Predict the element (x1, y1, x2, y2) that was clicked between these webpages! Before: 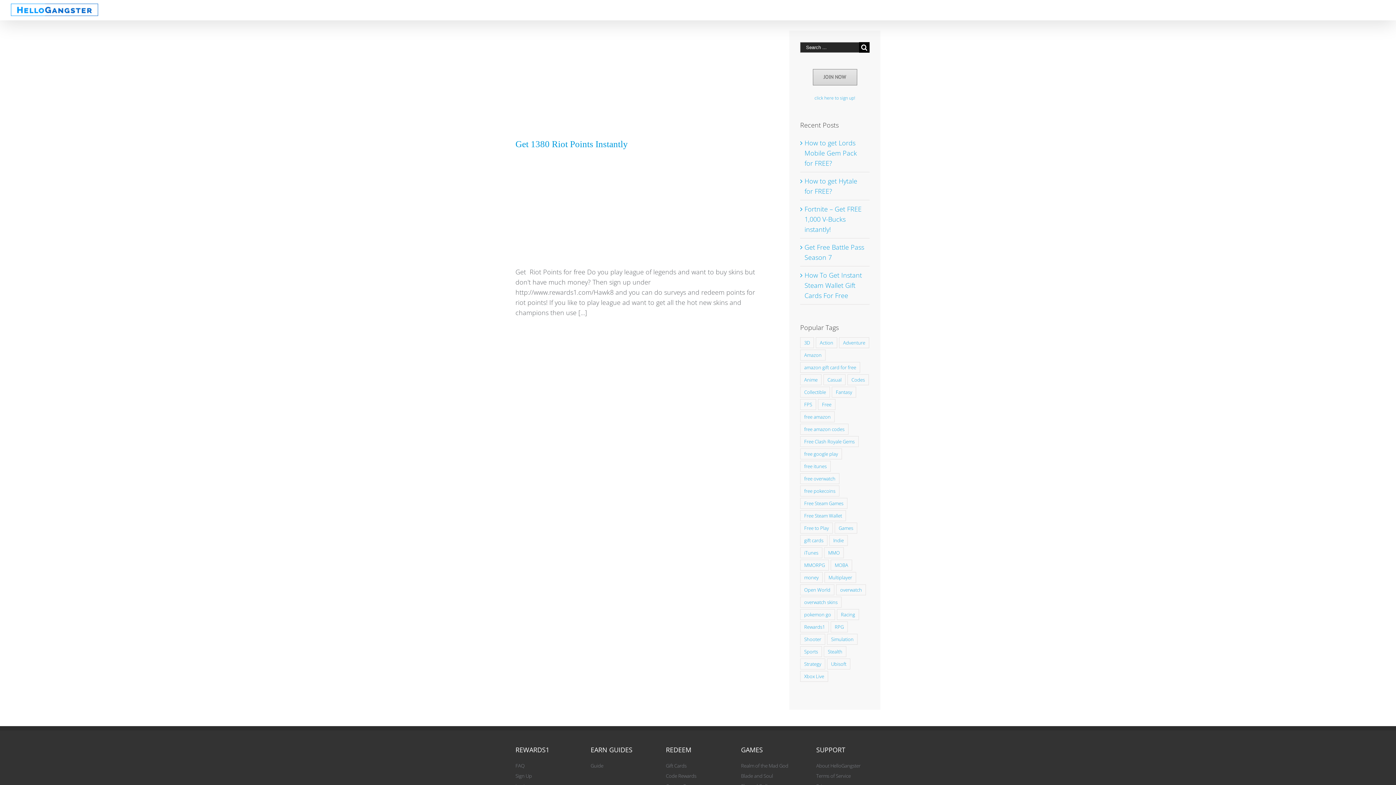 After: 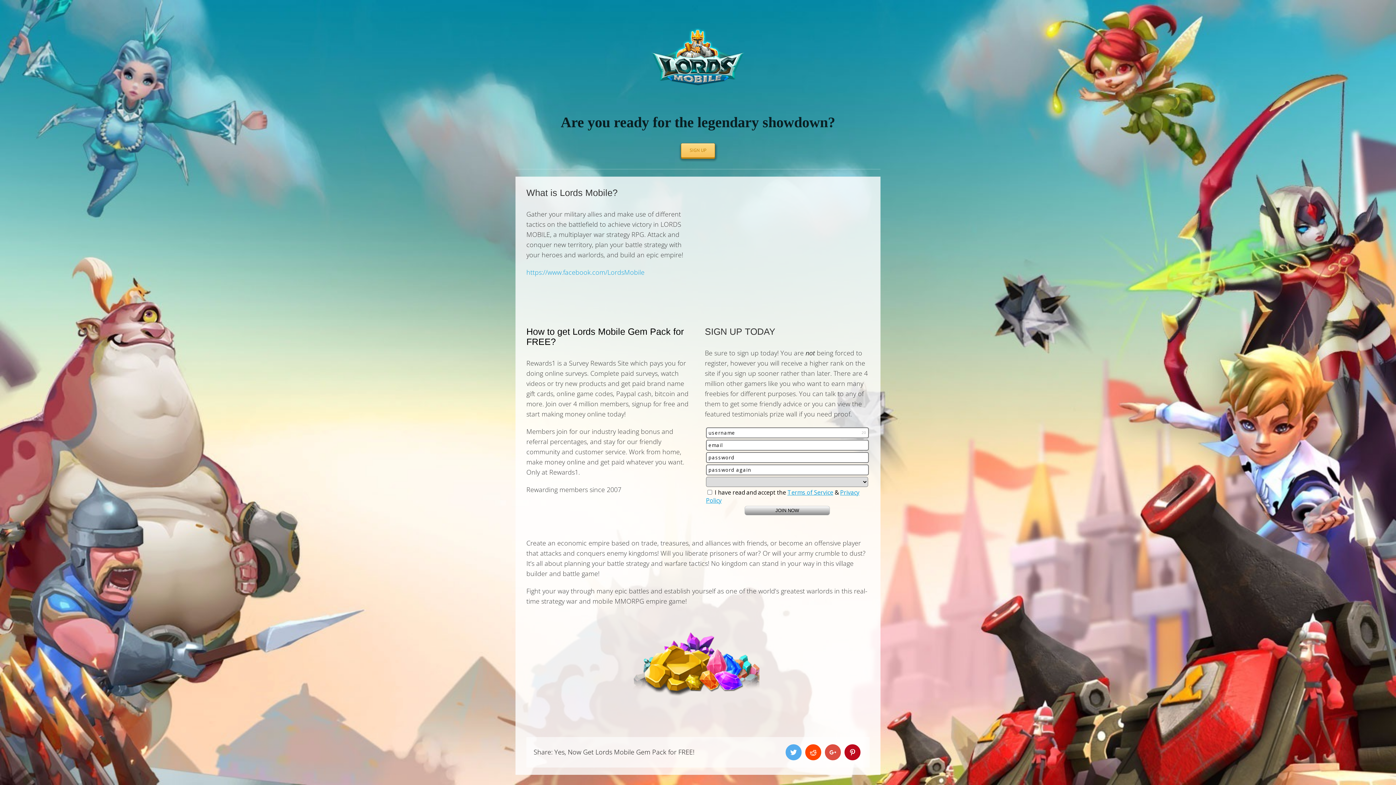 Action: bbox: (804, 138, 857, 167) label: How to get Lords Mobile Gem Pack for FREE?